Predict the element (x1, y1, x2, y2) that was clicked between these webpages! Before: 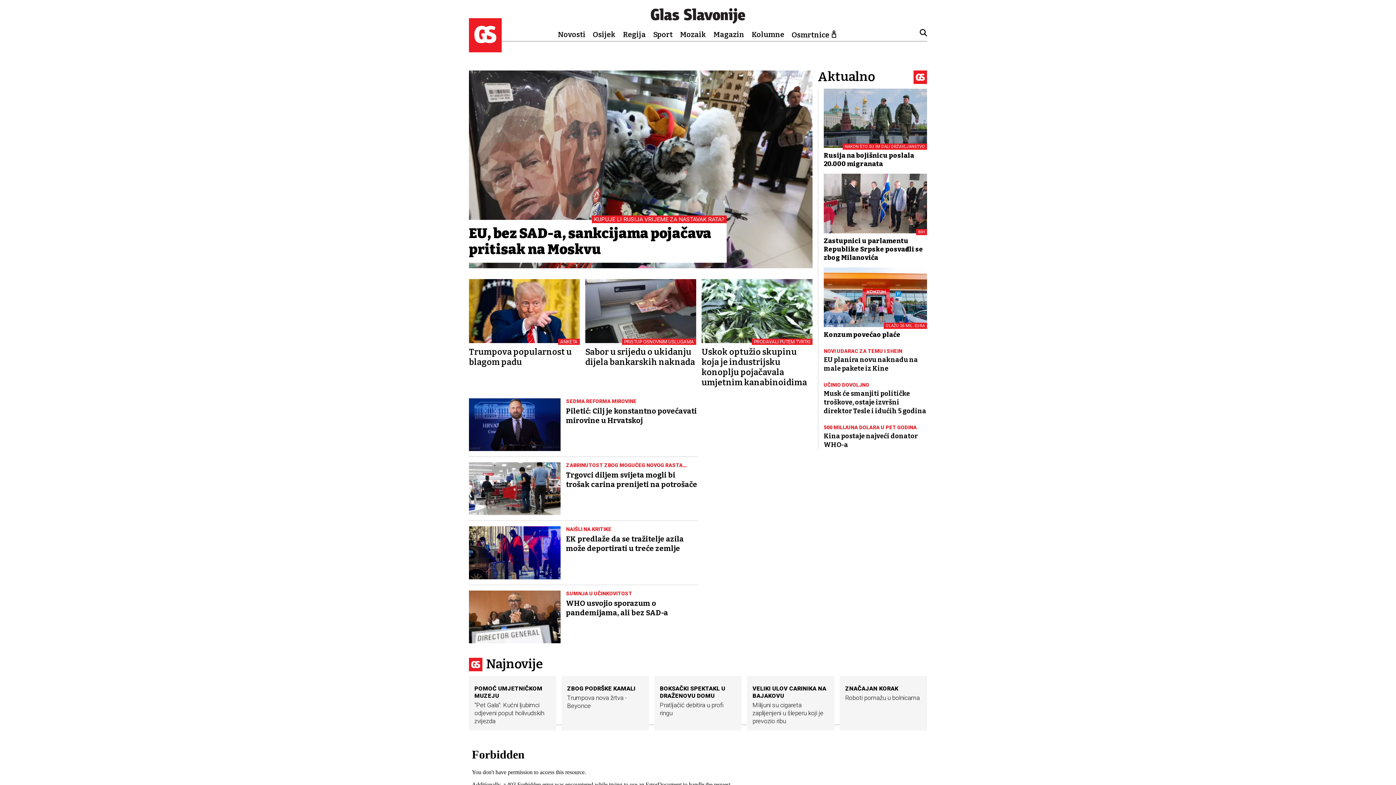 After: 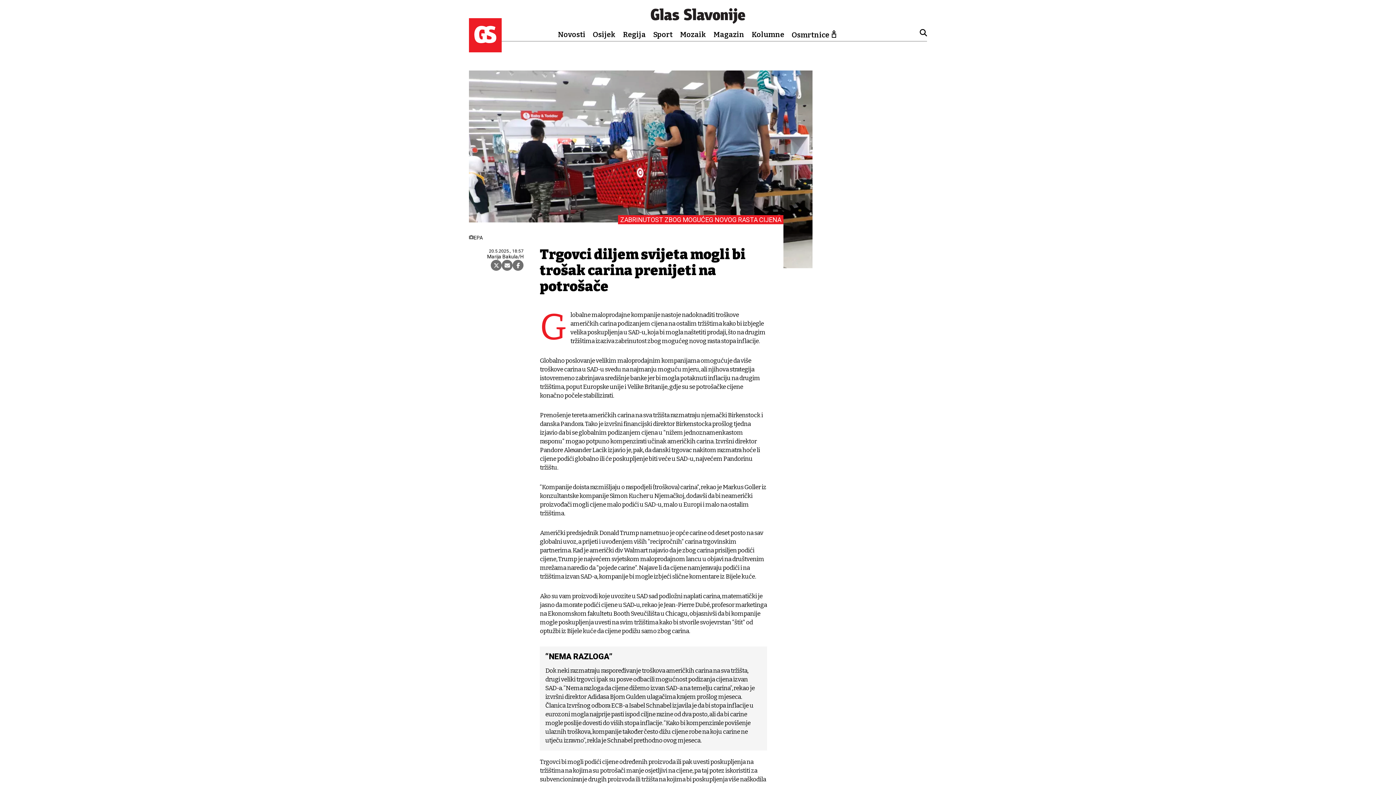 Action: bbox: (469, 462, 698, 515) label: ZABRINUTOST ZBOG MOGUĆEG NOVOG RASTA CIJENA
Trgovci diljem svijeta mogli bi trošak carina prenijeti na potrošače